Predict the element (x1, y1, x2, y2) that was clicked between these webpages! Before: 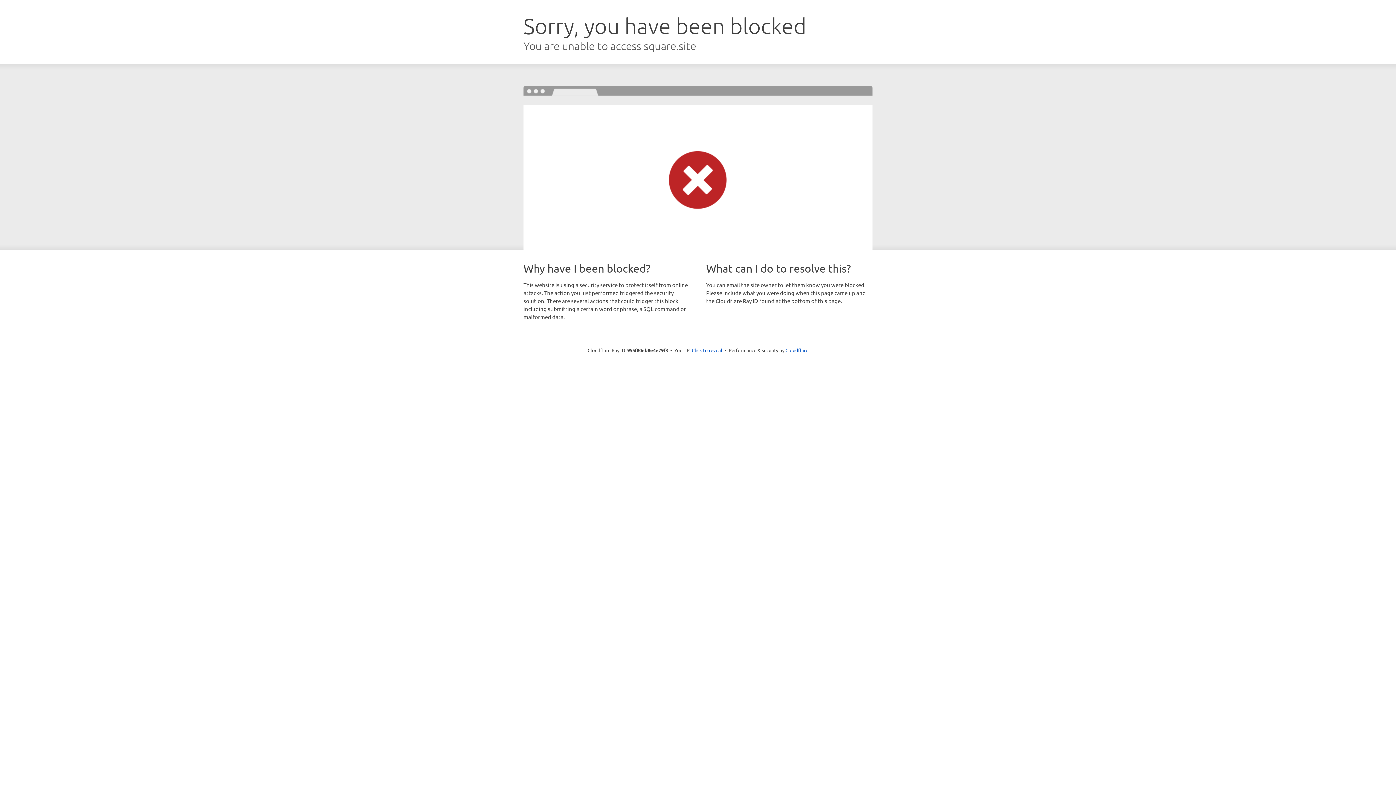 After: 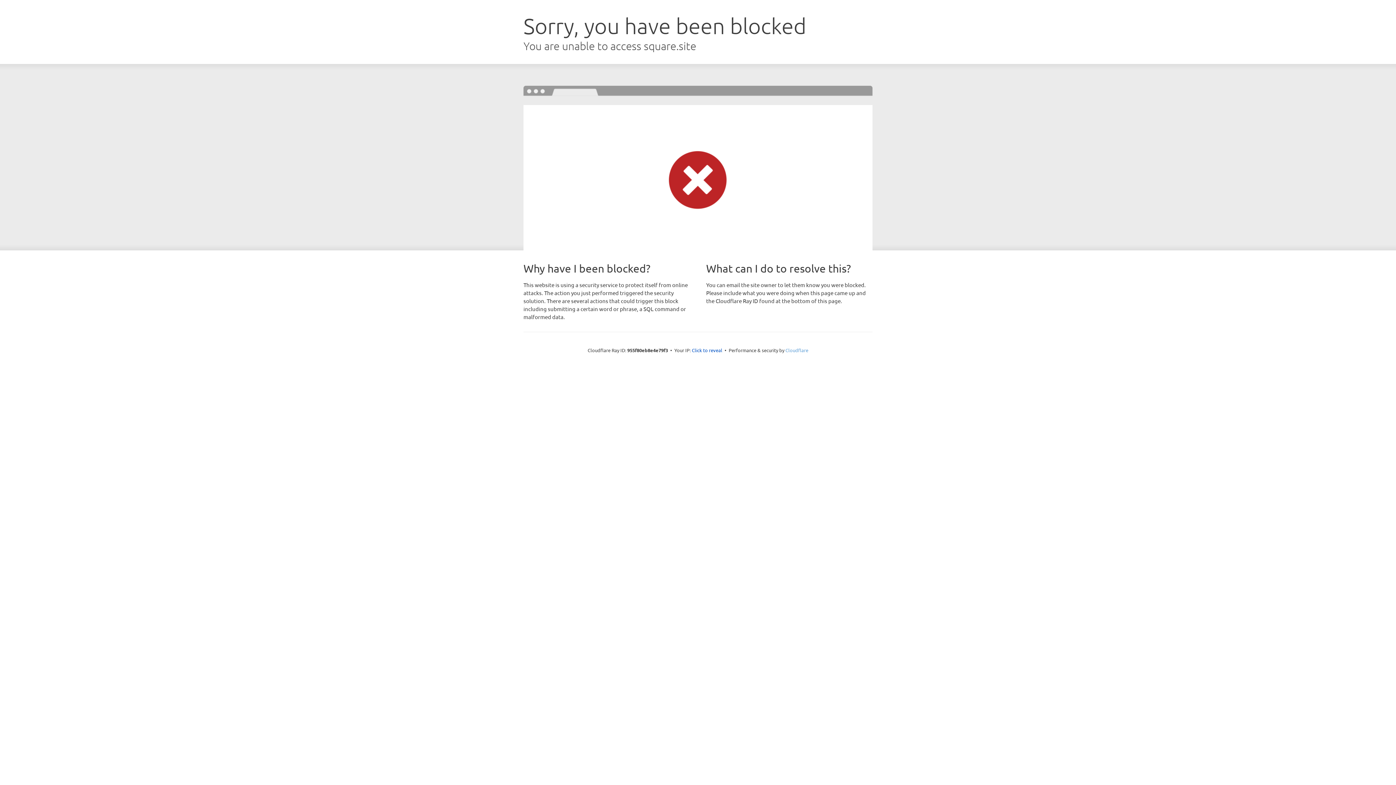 Action: label: Cloudflare bbox: (785, 347, 808, 353)